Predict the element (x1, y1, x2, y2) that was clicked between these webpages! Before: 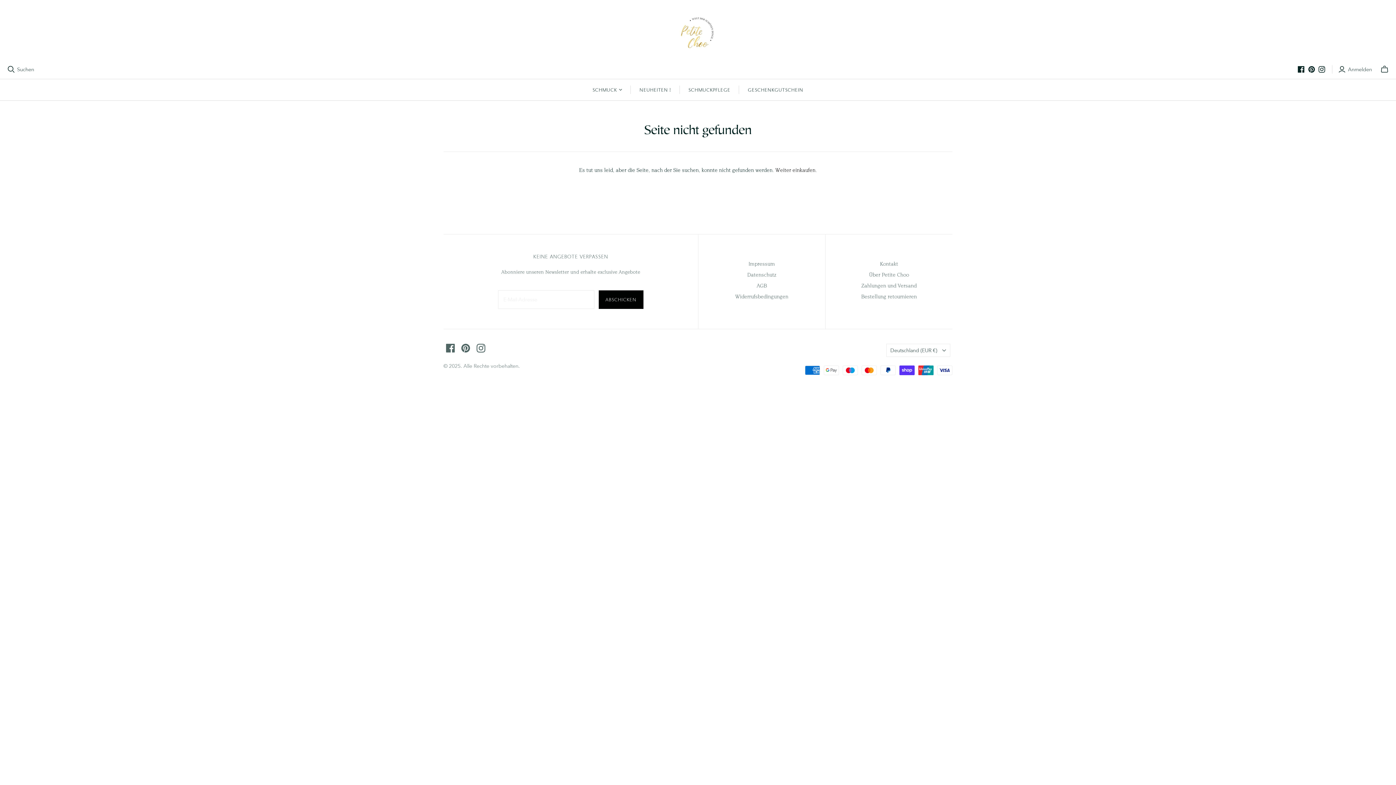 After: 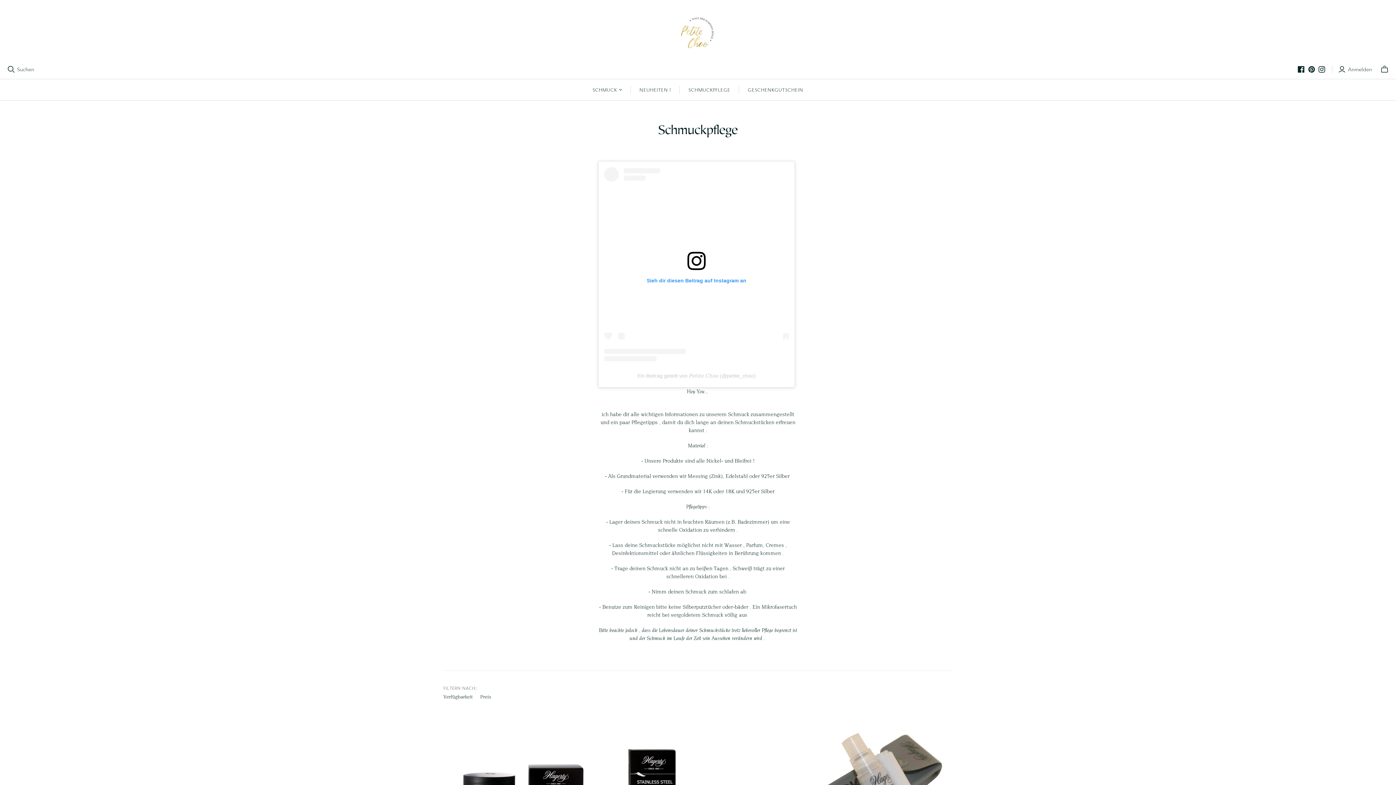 Action: bbox: (679, 79, 739, 100) label: SCHMUCKPFLEGE